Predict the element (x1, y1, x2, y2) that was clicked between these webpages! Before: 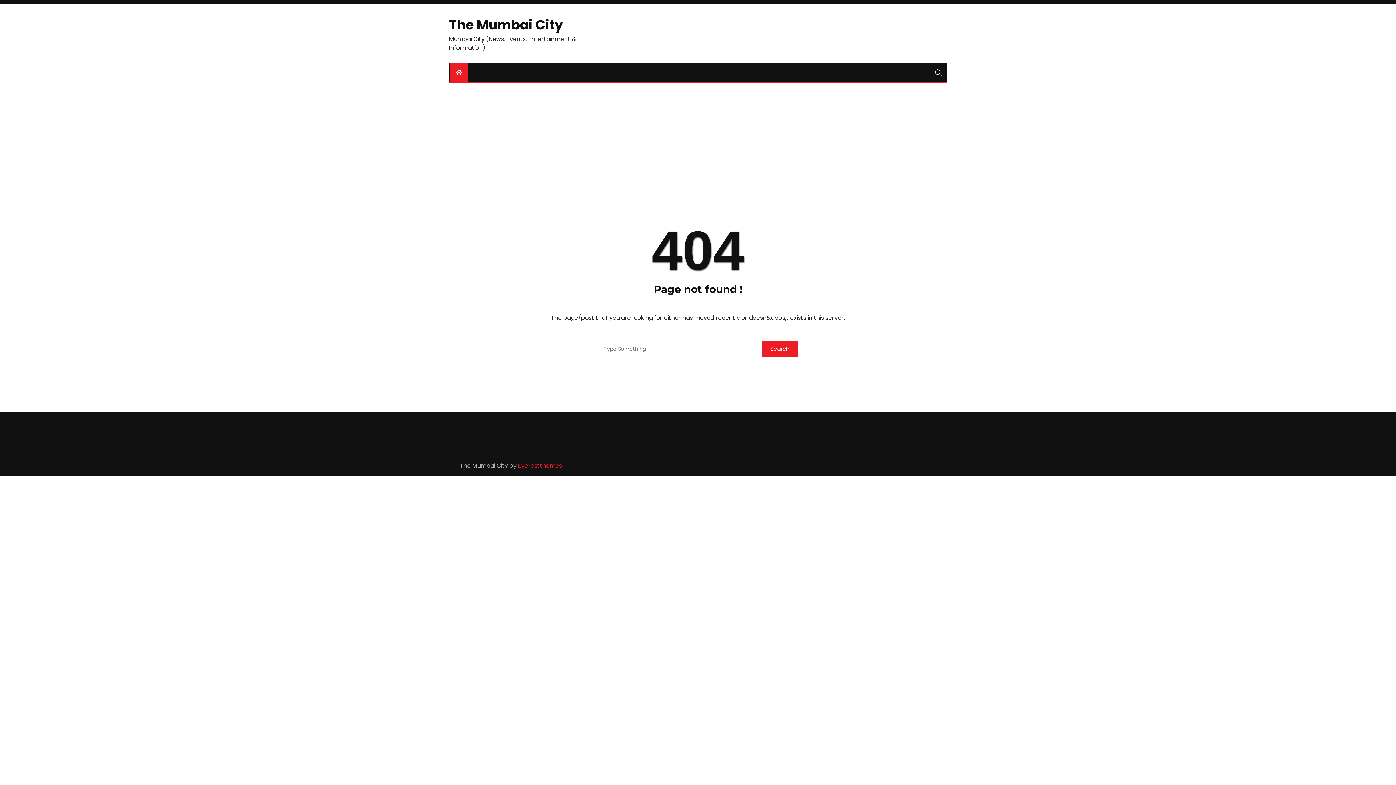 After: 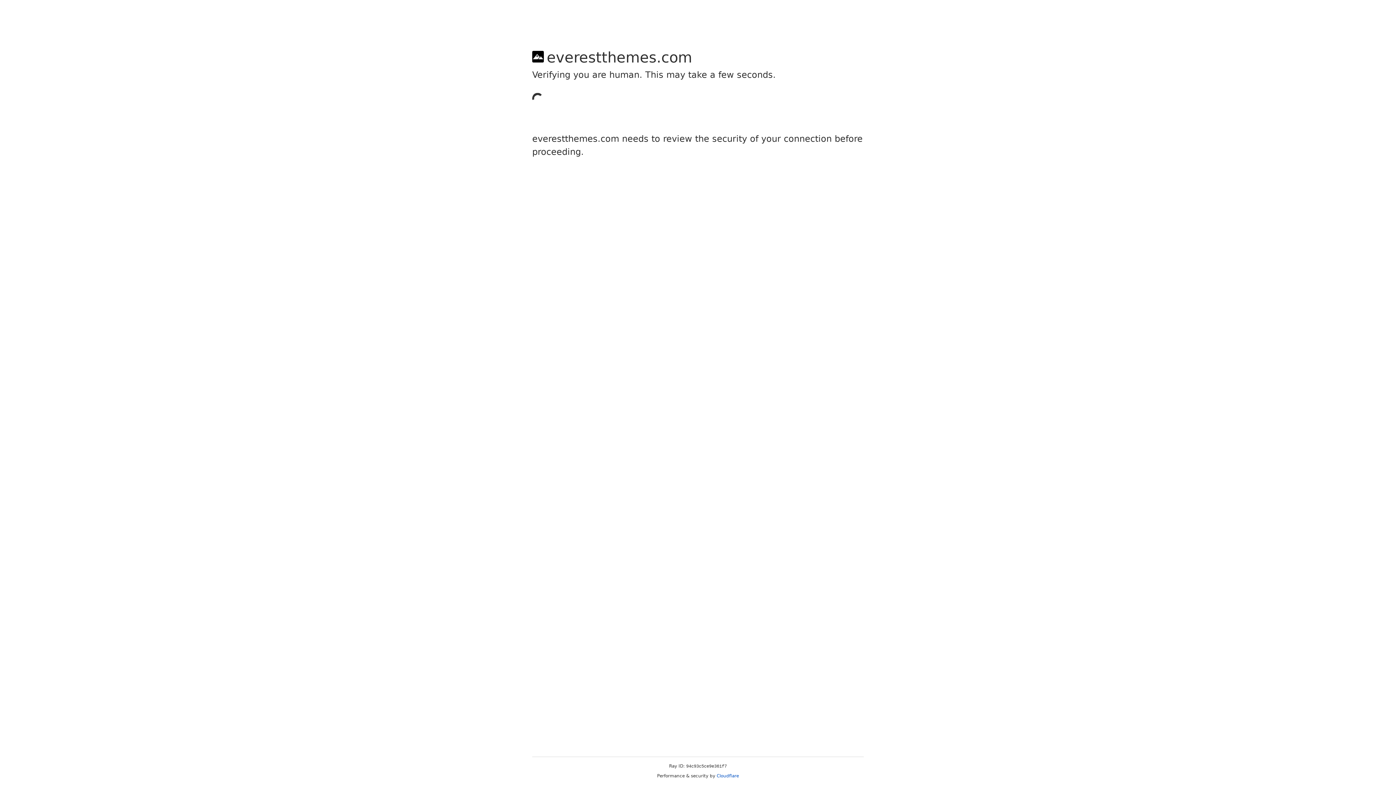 Action: label: Everestthemes bbox: (518, 461, 562, 470)